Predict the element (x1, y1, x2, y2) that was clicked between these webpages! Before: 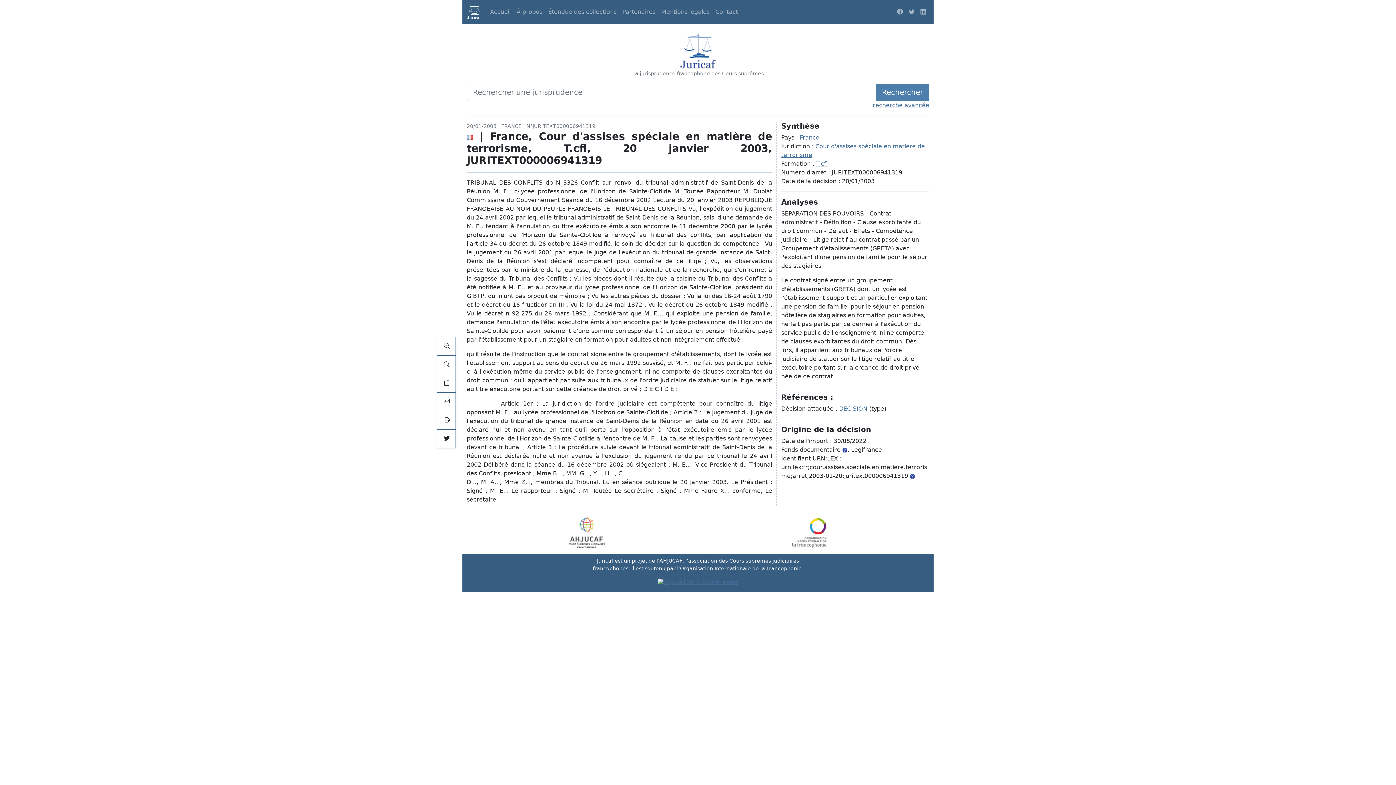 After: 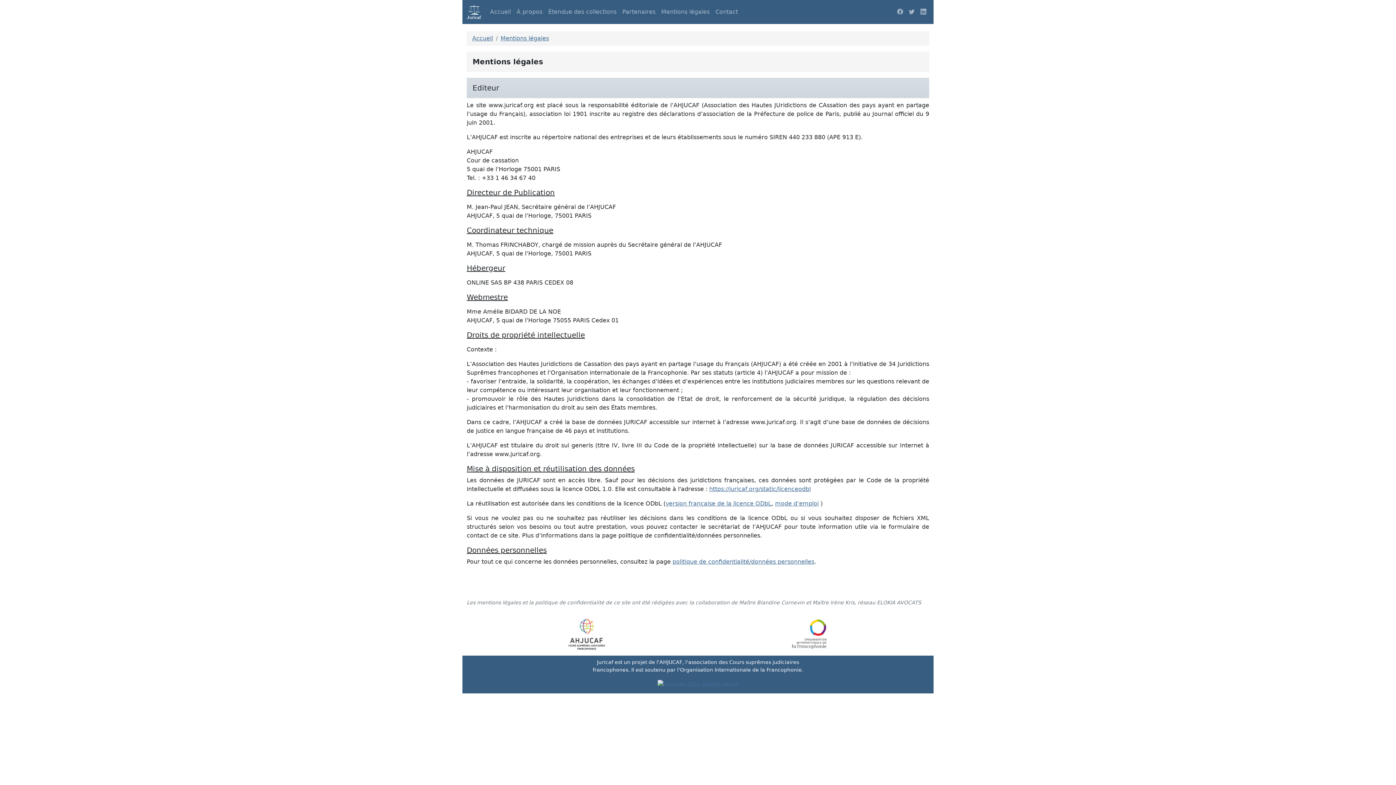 Action: bbox: (658, 4, 712, 19) label: Mentions légales